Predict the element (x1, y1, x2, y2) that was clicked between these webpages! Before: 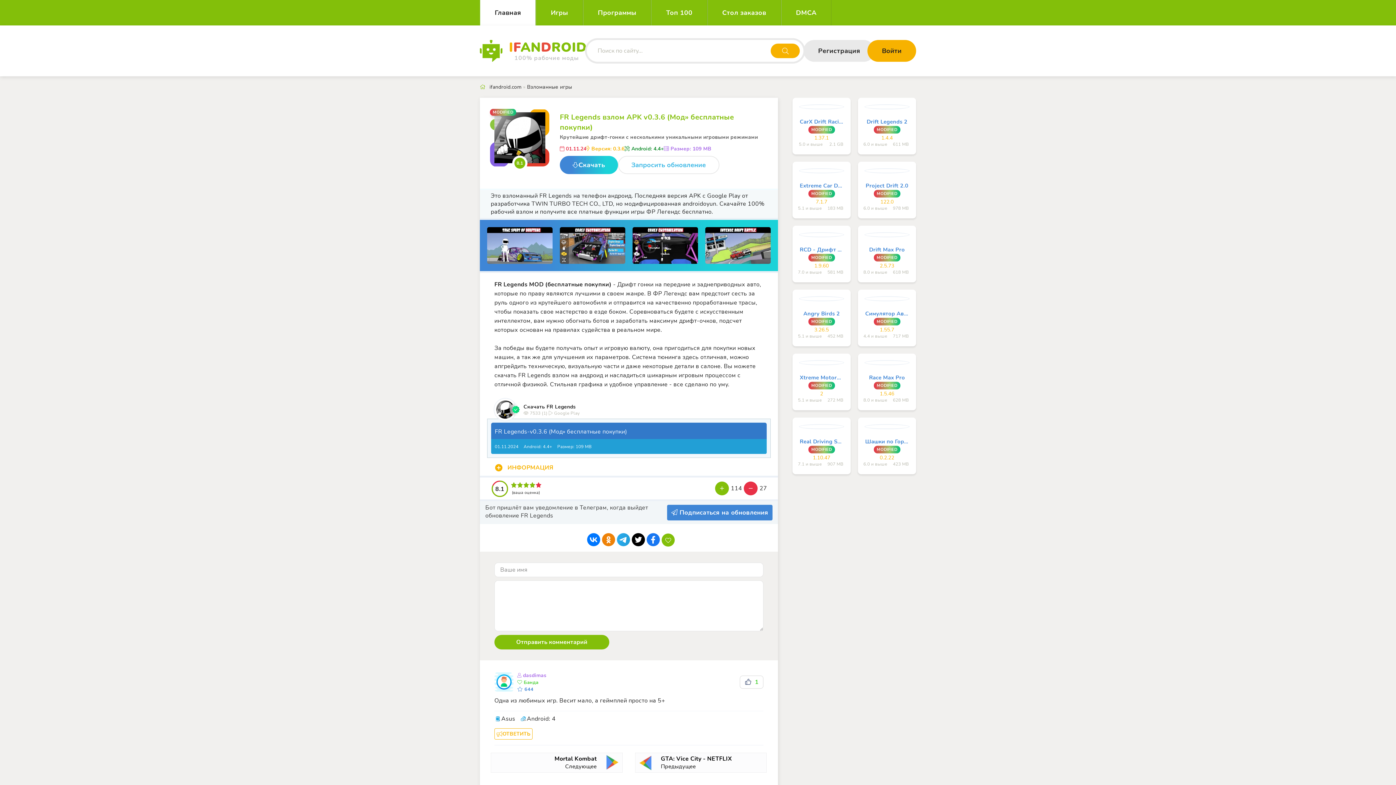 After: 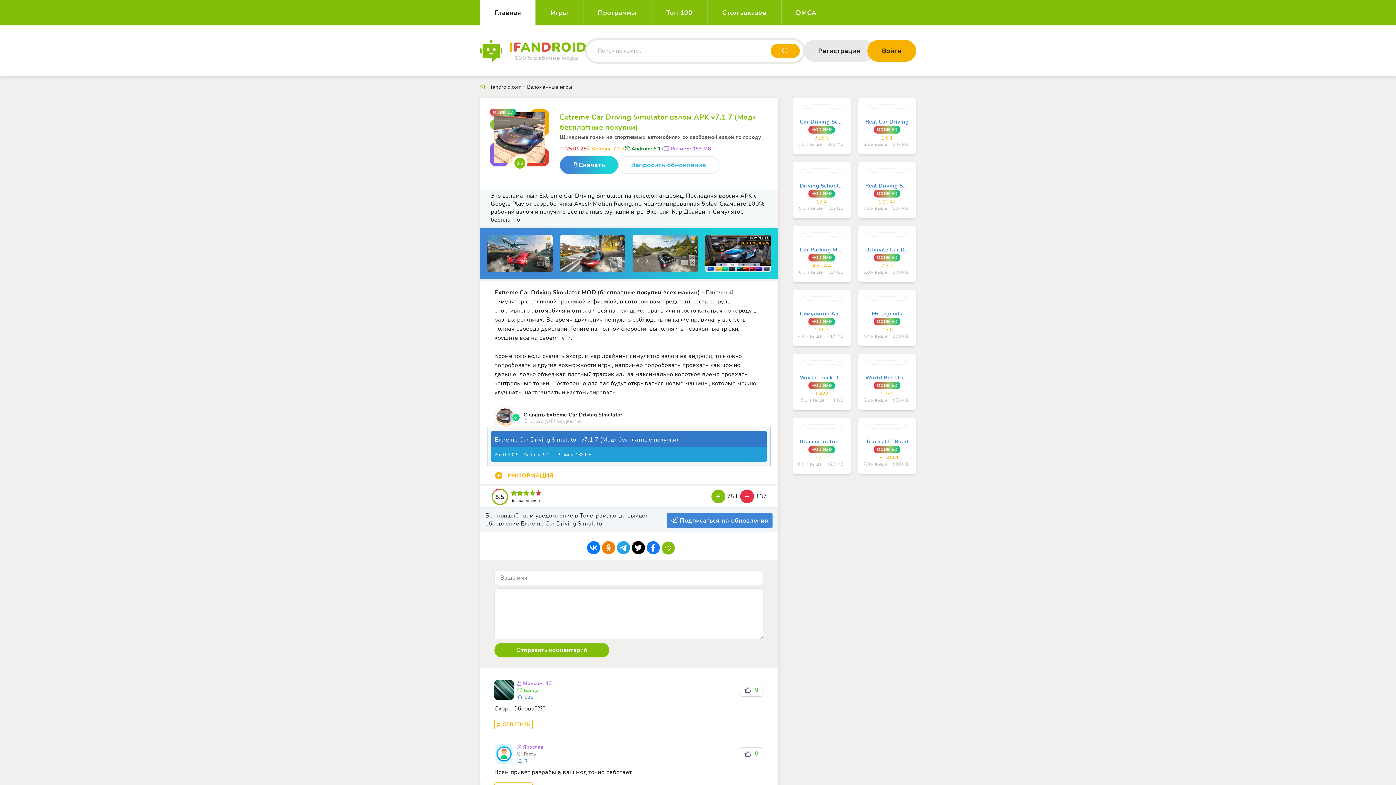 Action: bbox: (800, 172, 843, 191) label: Extreme Car Driving Simulator